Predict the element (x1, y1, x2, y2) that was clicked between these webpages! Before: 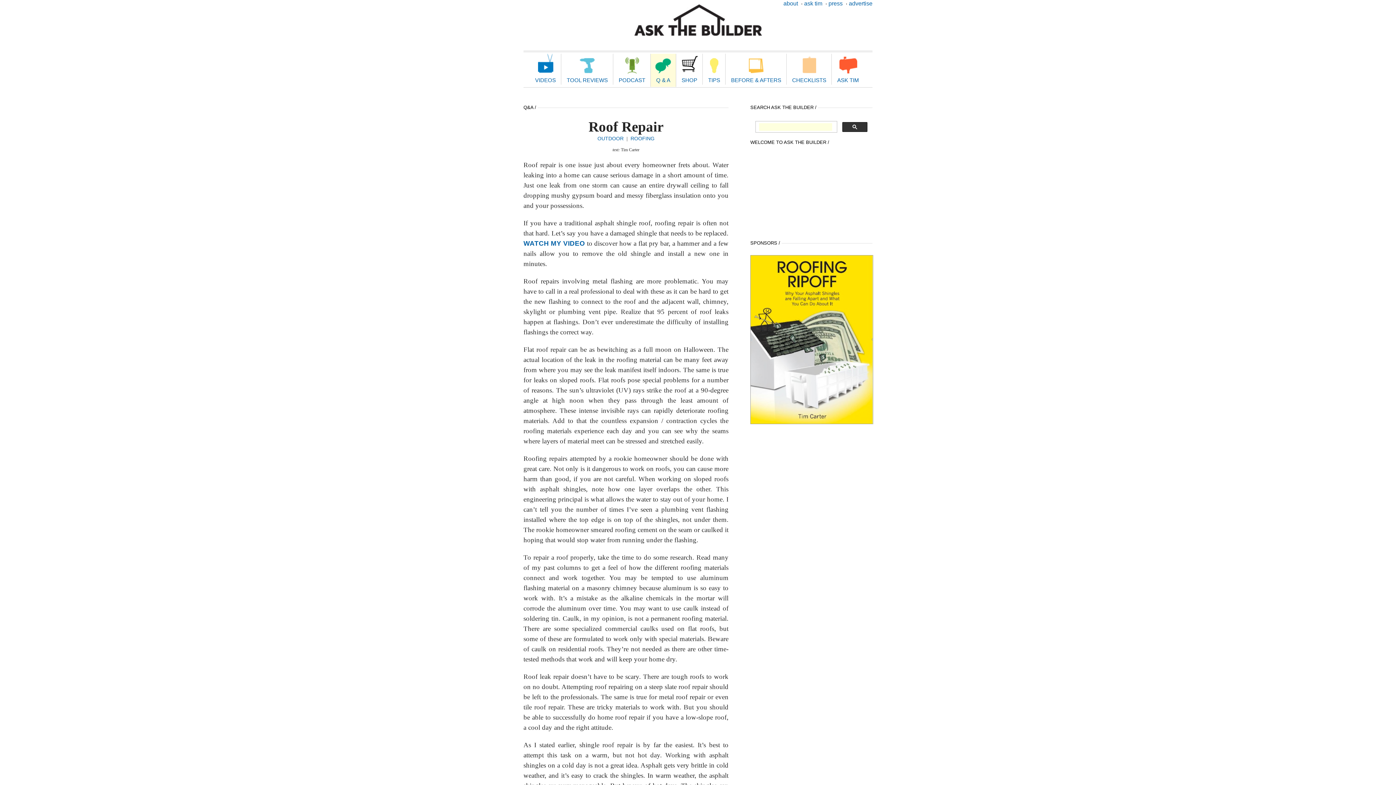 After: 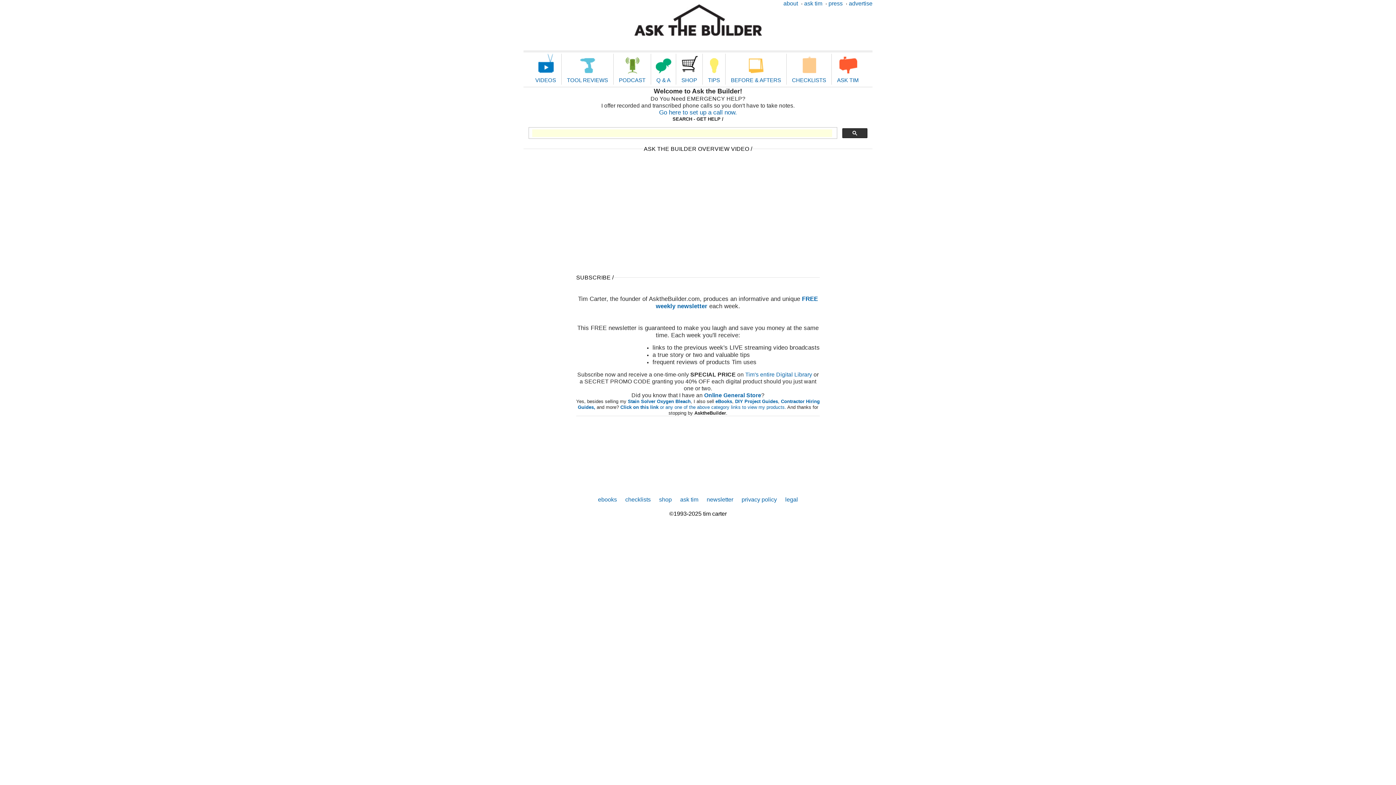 Action: bbox: (634, 4, 762, 36) label: Ask the Builder